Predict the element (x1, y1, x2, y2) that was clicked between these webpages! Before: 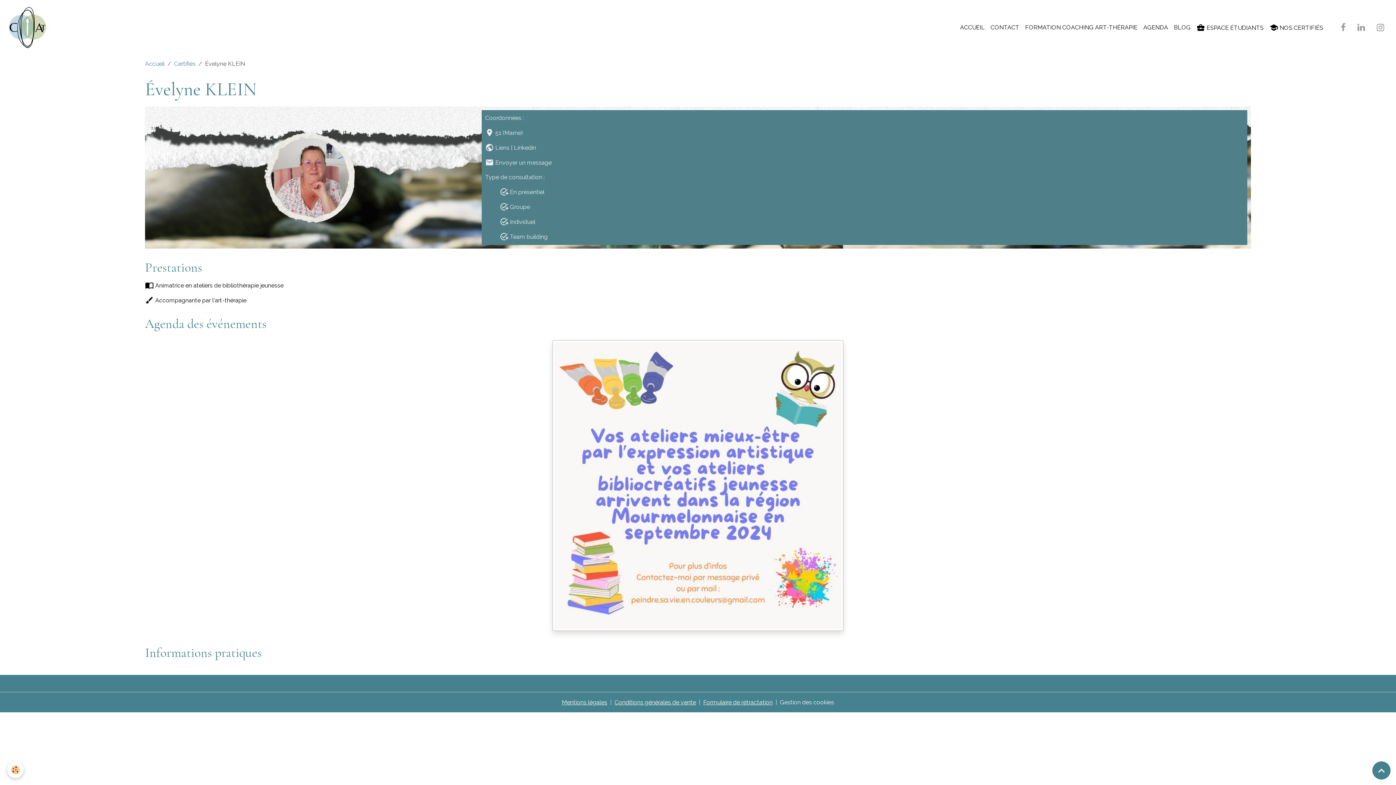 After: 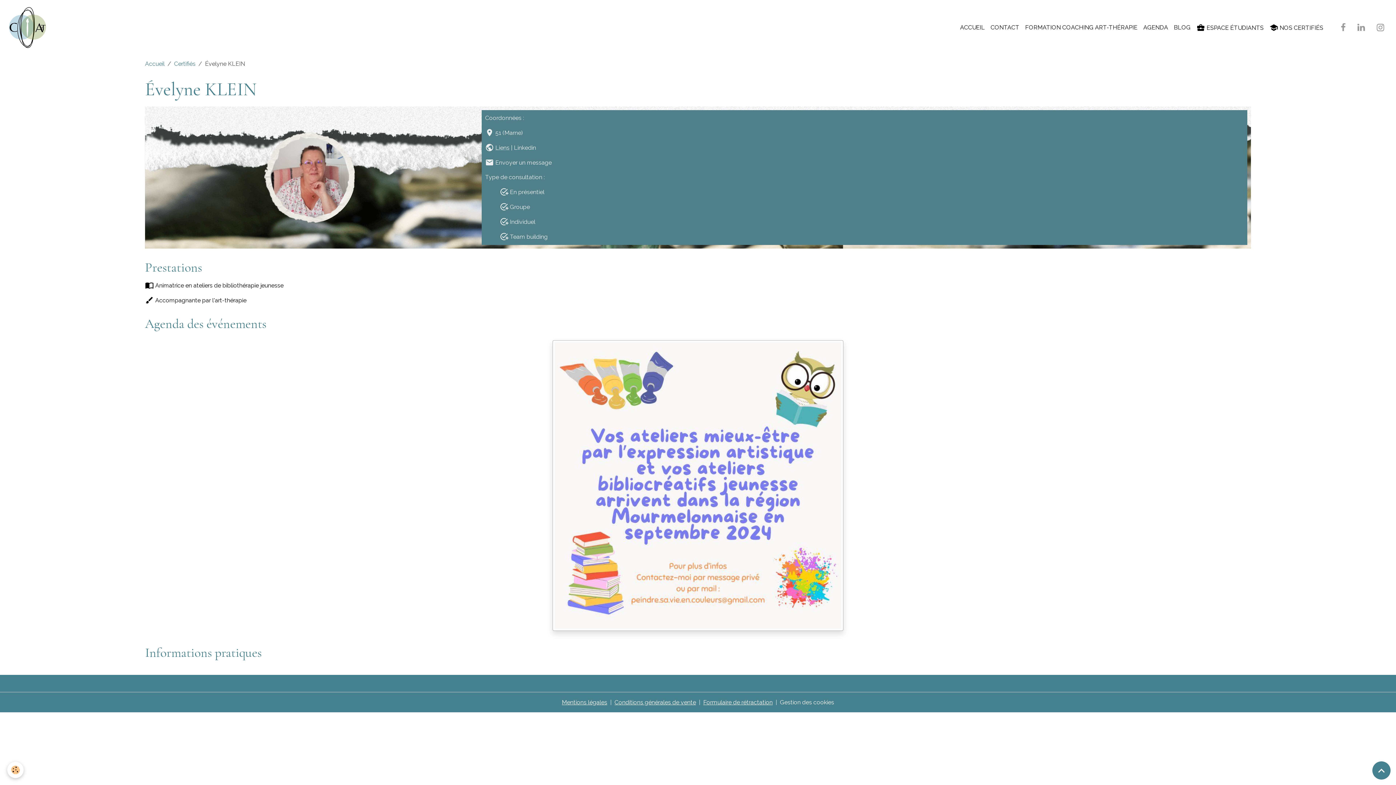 Action: label: Liens bbox: (495, 144, 509, 151)